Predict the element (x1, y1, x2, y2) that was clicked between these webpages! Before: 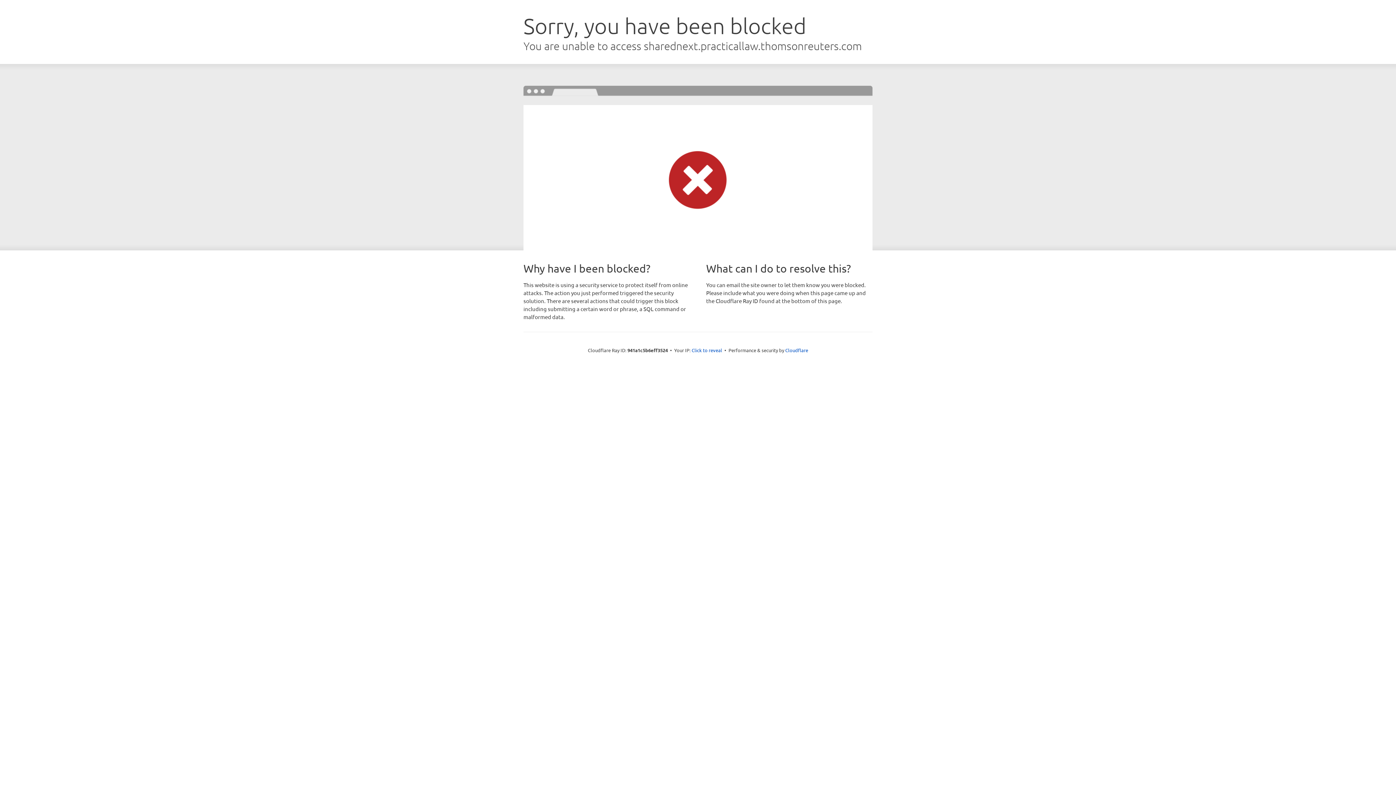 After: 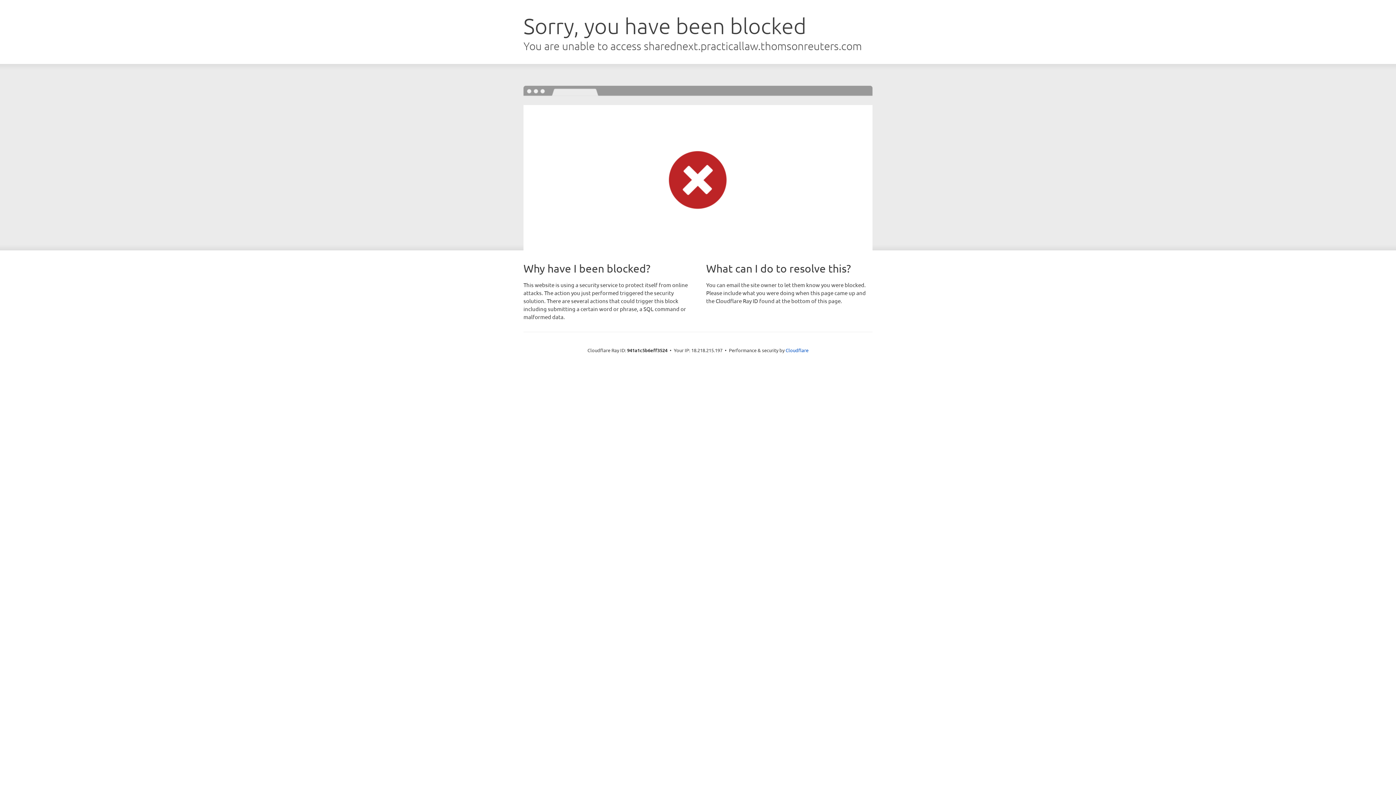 Action: label: Click to reveal bbox: (691, 346, 722, 353)